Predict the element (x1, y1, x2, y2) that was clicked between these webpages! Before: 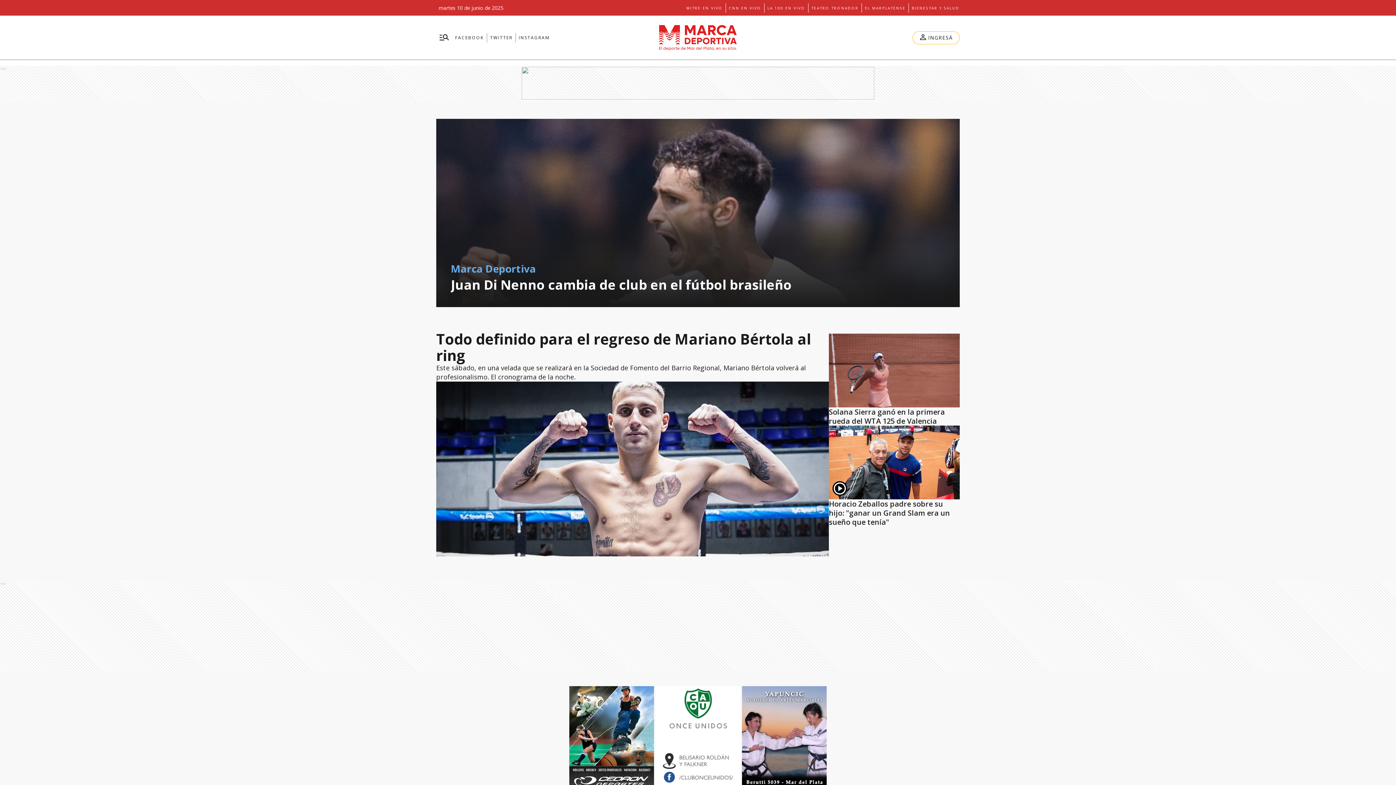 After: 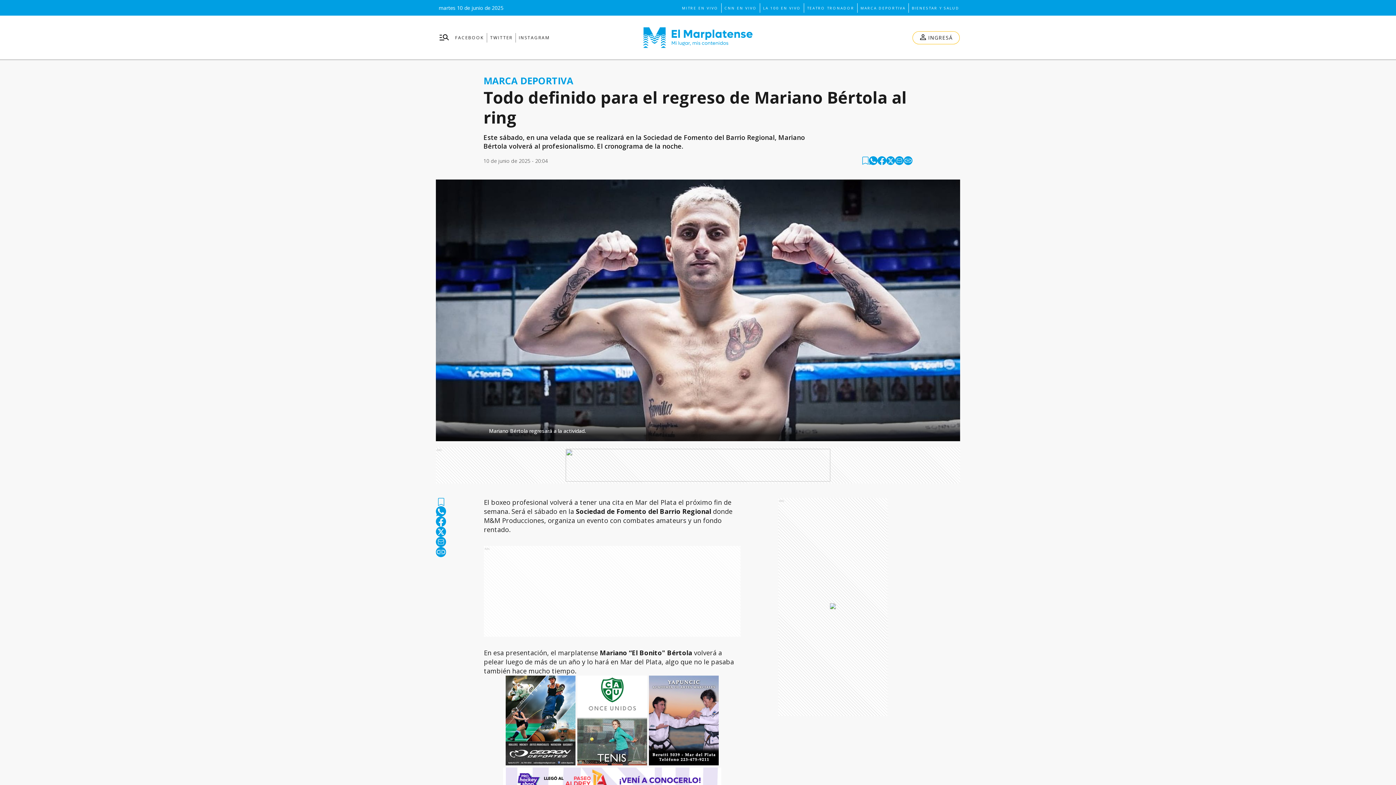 Action: bbox: (436, 381, 829, 556)